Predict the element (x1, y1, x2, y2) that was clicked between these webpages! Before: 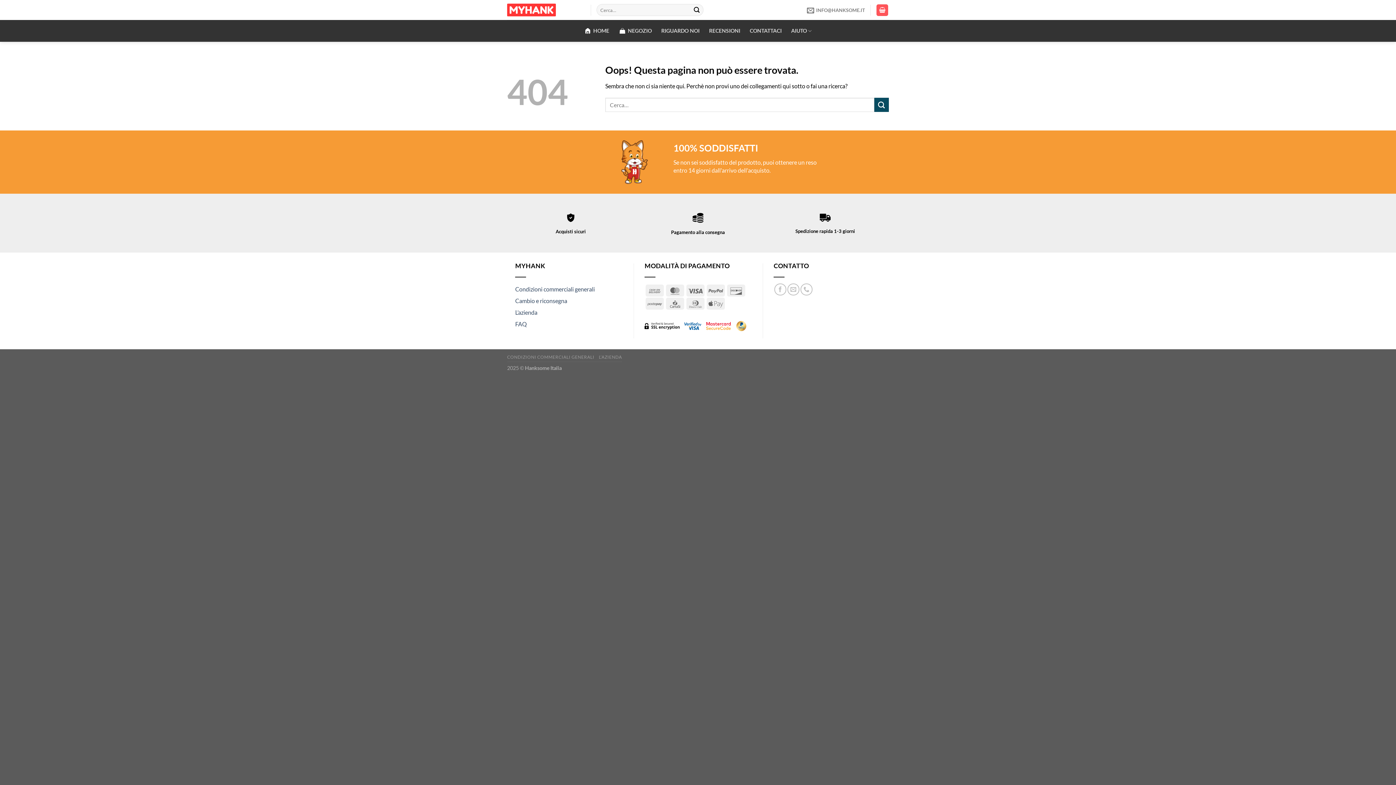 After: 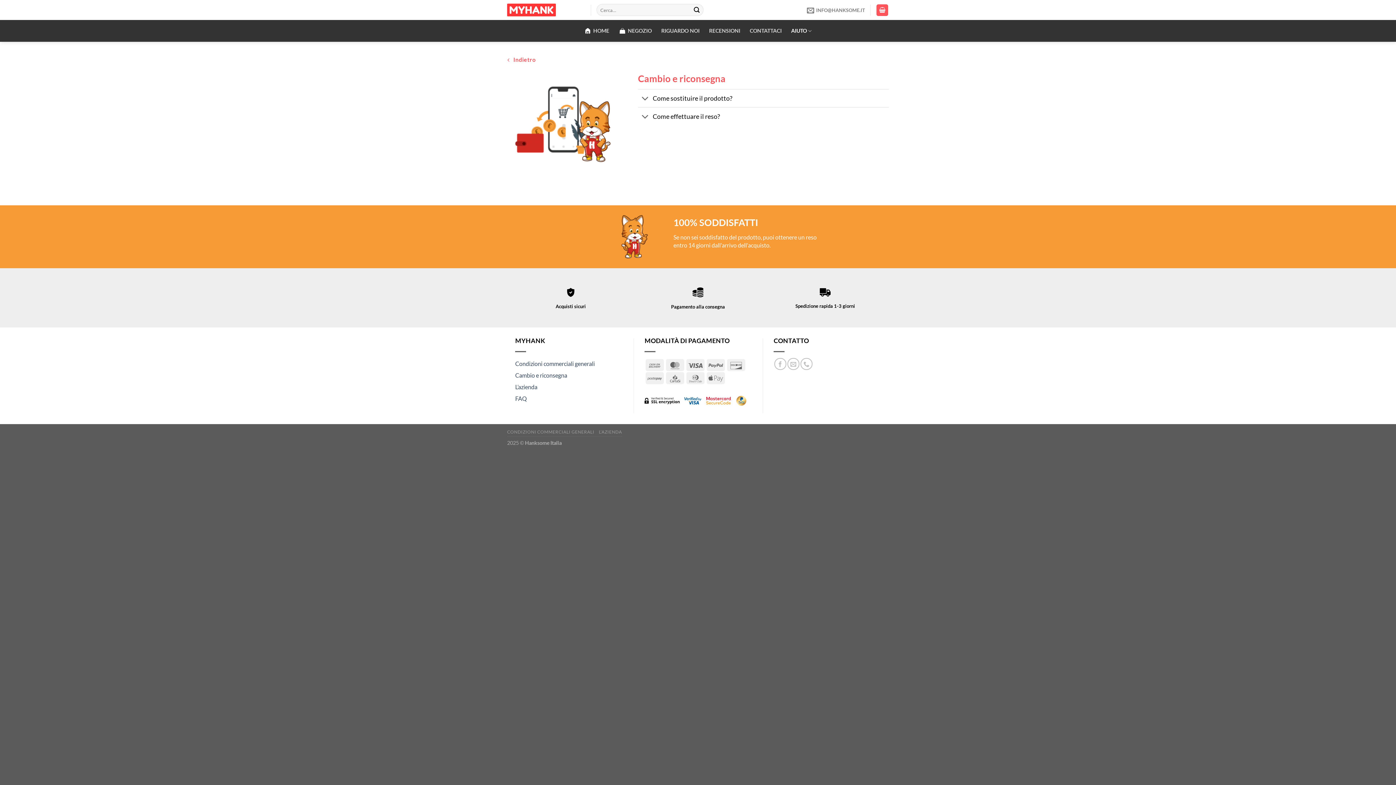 Action: label: Cambio e riconsegna bbox: (515, 297, 567, 304)